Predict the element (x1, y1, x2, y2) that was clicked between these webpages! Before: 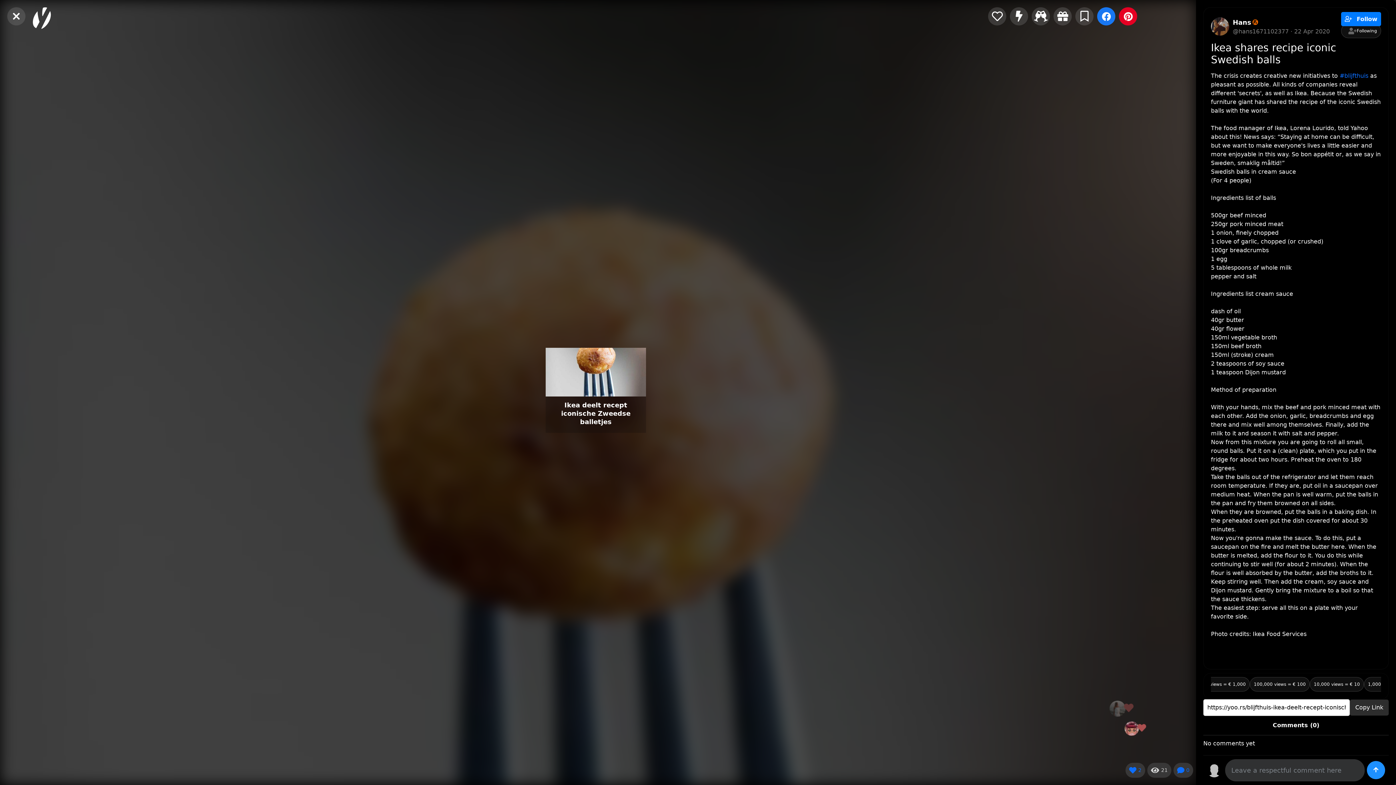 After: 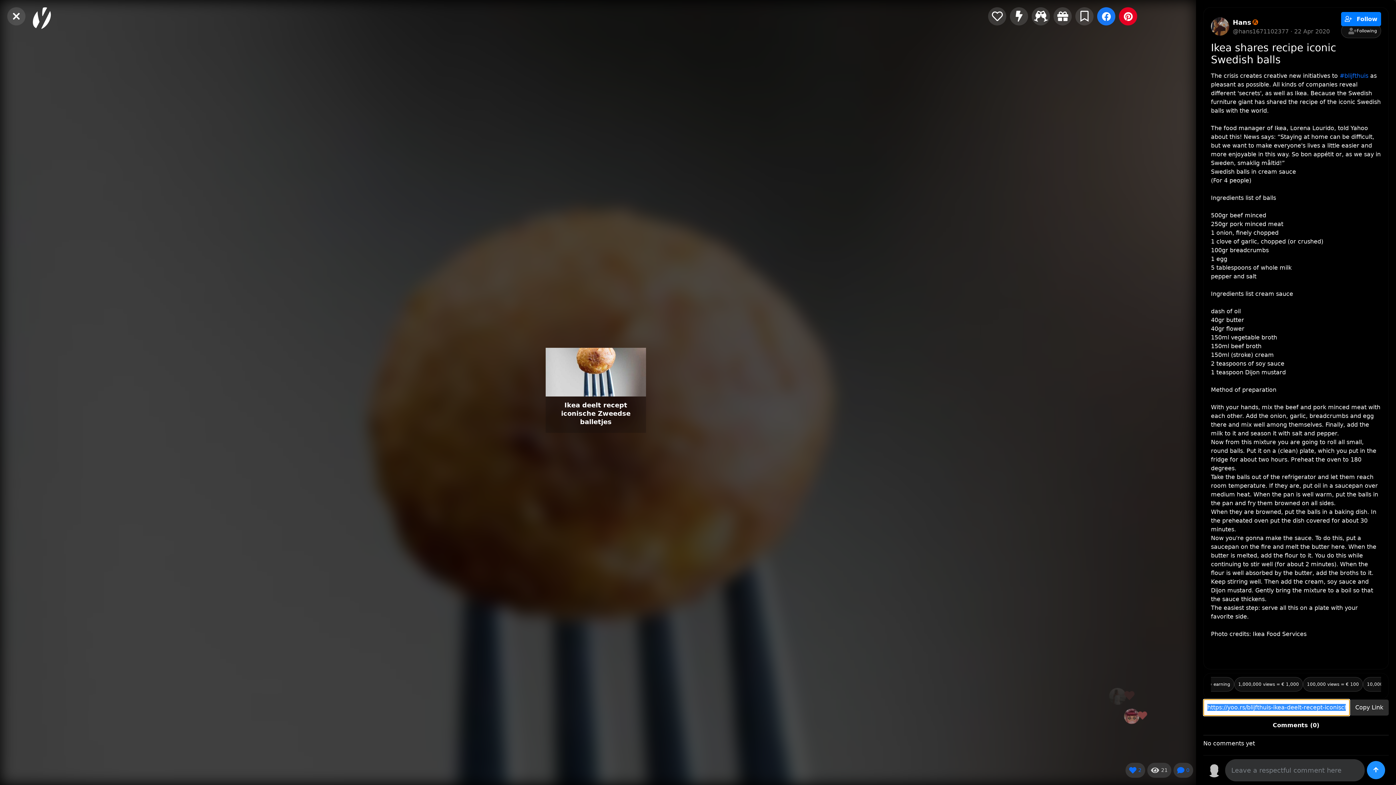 Action: label: Copy Link bbox: (1350, 700, 1389, 716)